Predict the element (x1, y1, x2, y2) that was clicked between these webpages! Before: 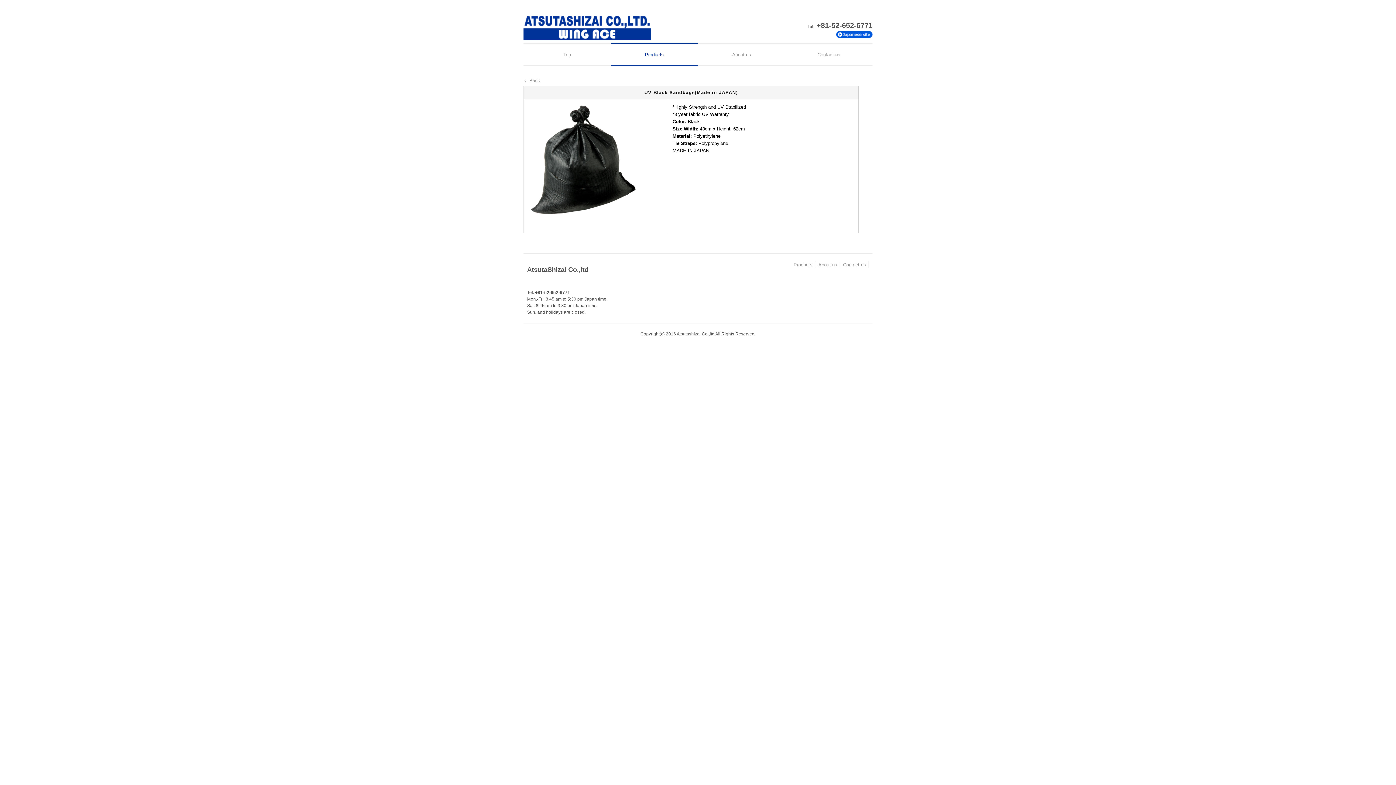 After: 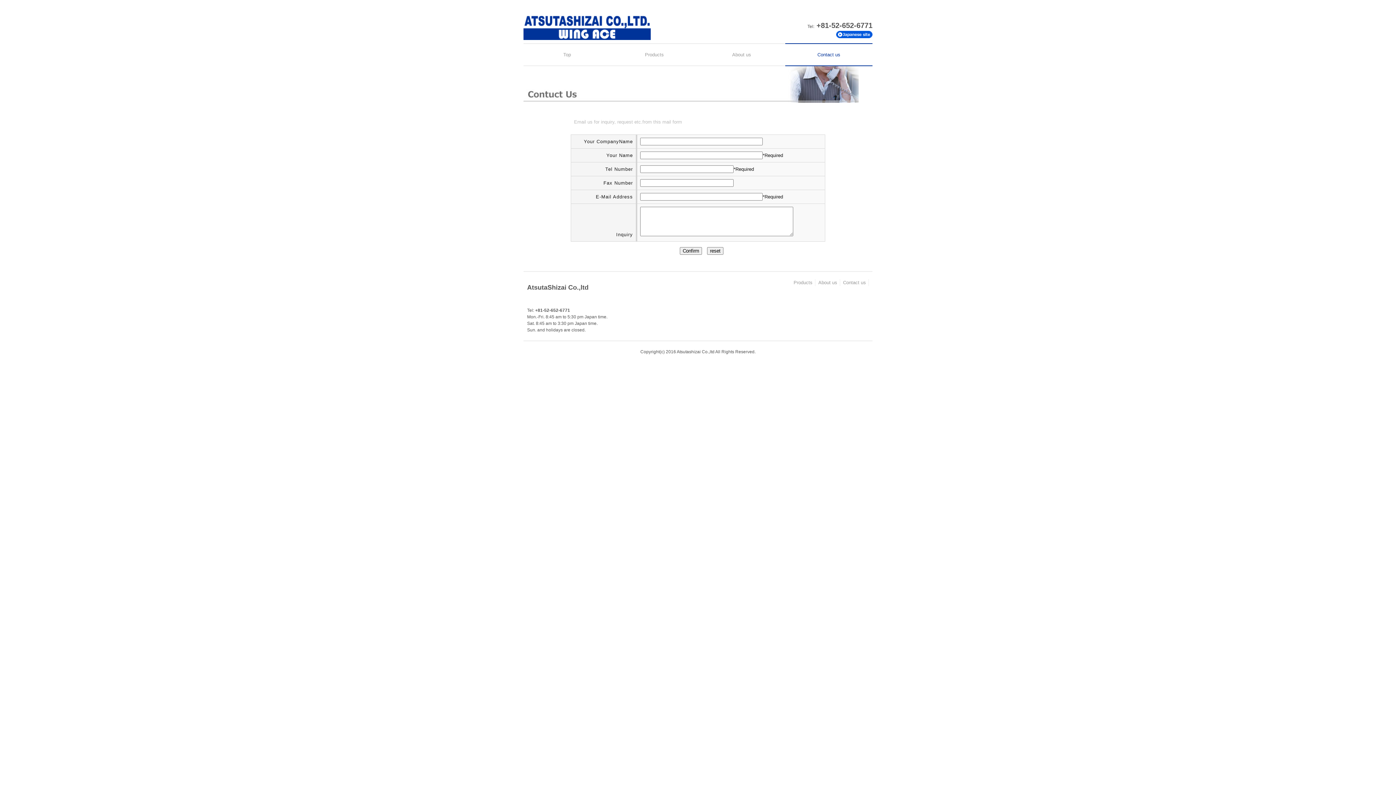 Action: label: Contact us bbox: (785, 43, 872, 66)